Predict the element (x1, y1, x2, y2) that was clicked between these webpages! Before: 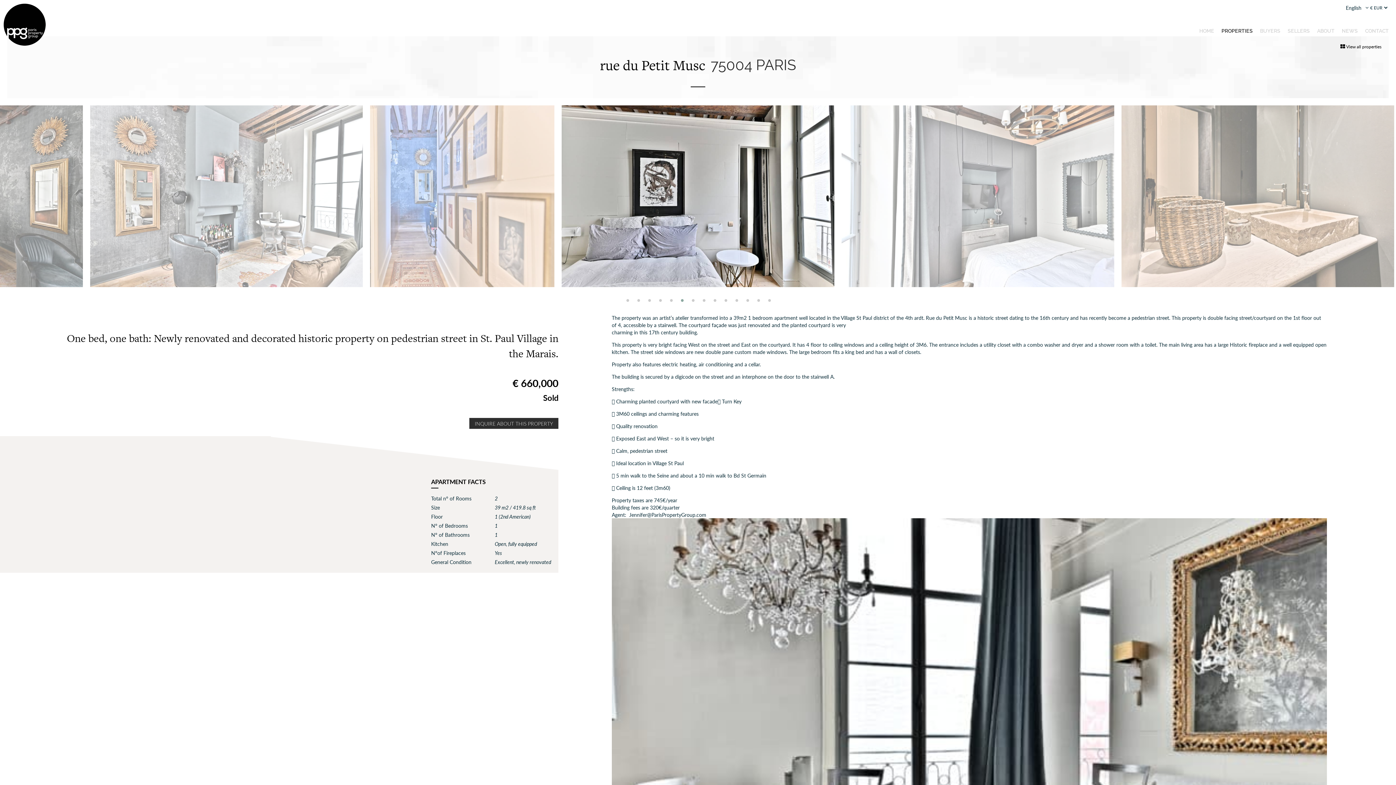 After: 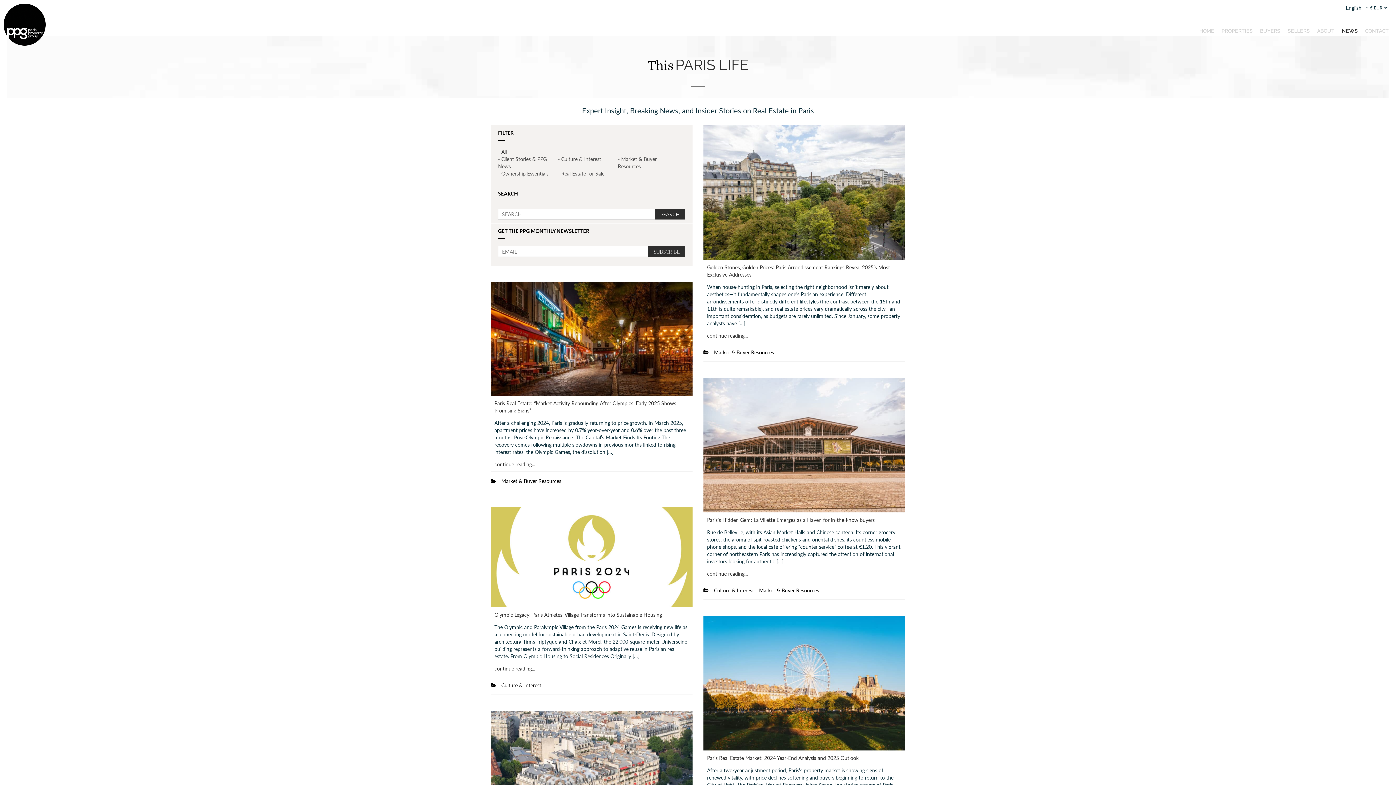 Action: label: NEWS bbox: (1342, 25, 1358, 36)